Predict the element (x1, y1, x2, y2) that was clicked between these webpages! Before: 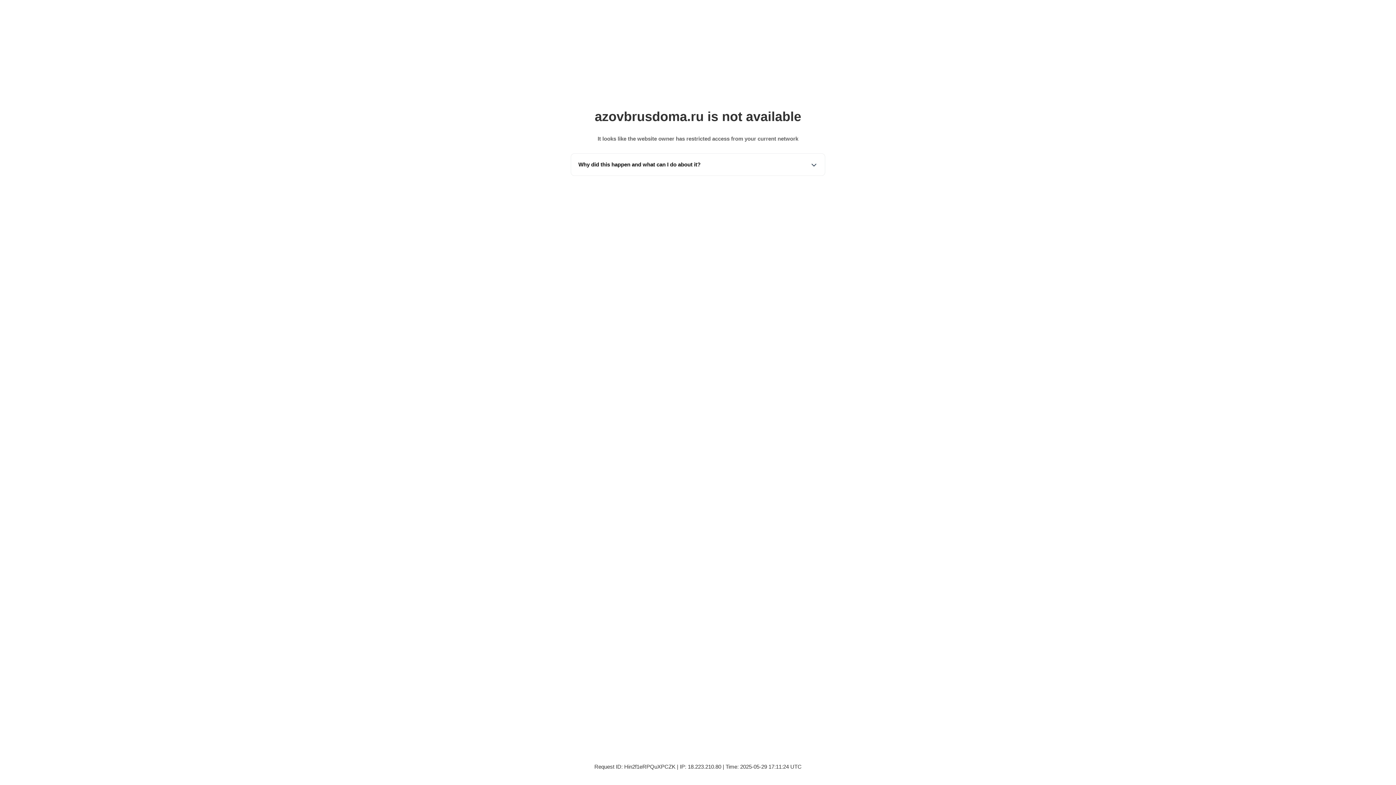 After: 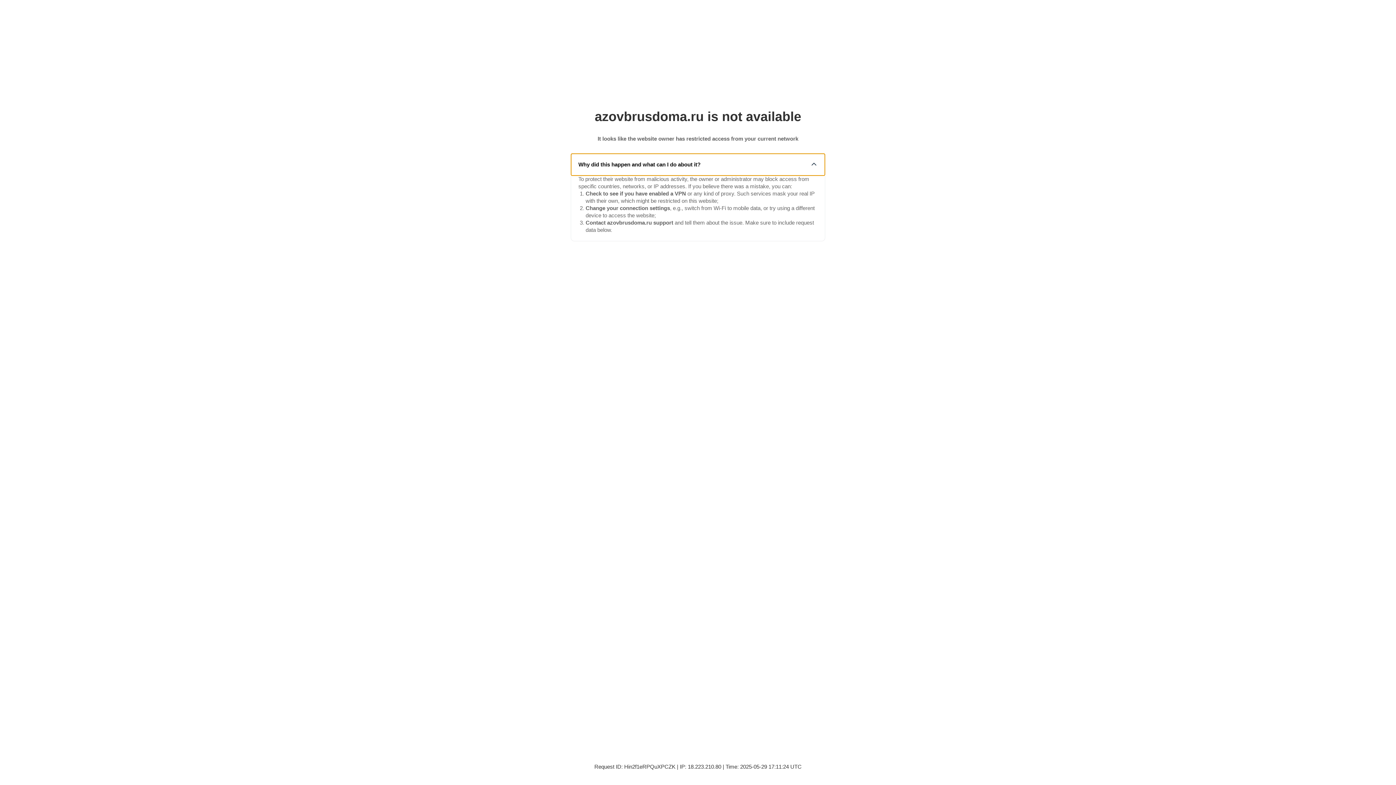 Action: label: Why did this happen and what can I do about it? bbox: (571, 153, 825, 175)